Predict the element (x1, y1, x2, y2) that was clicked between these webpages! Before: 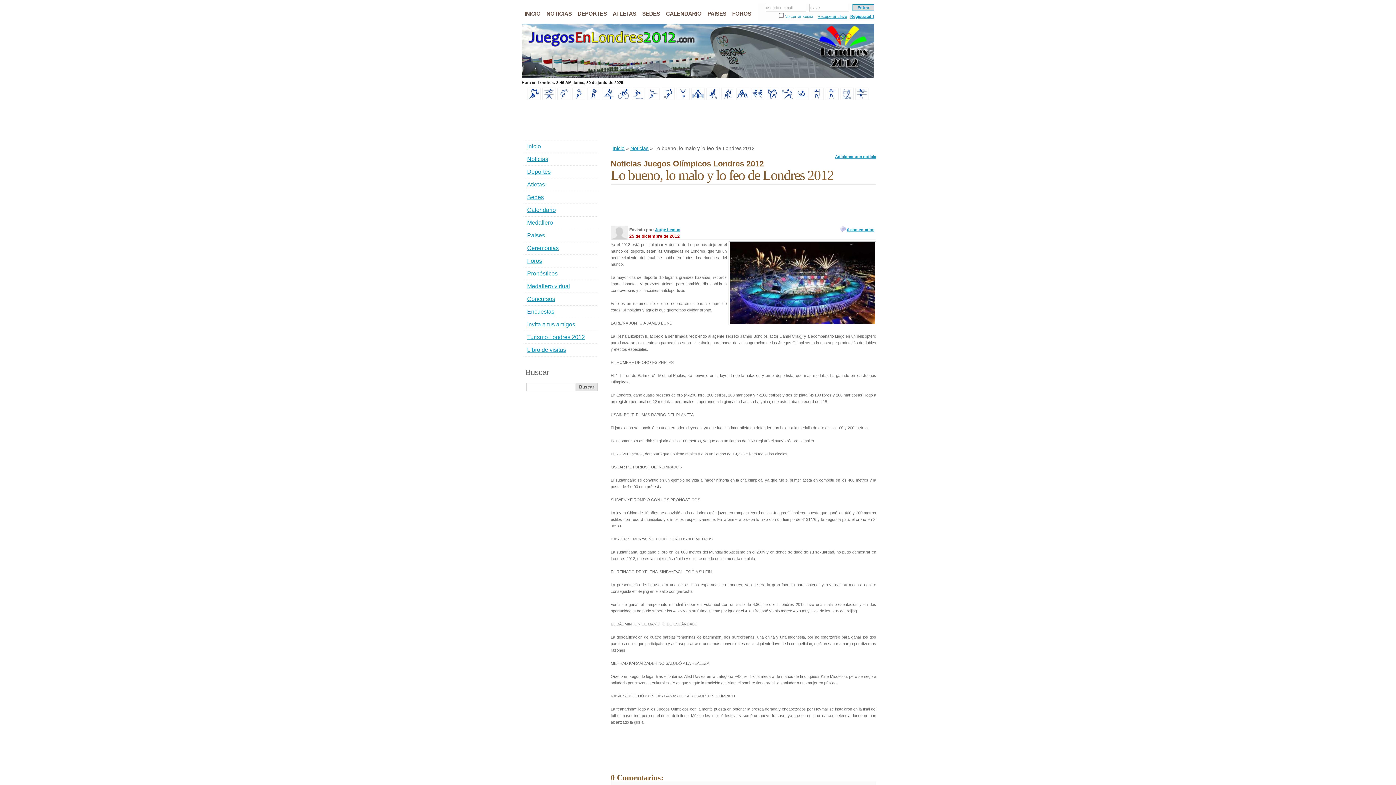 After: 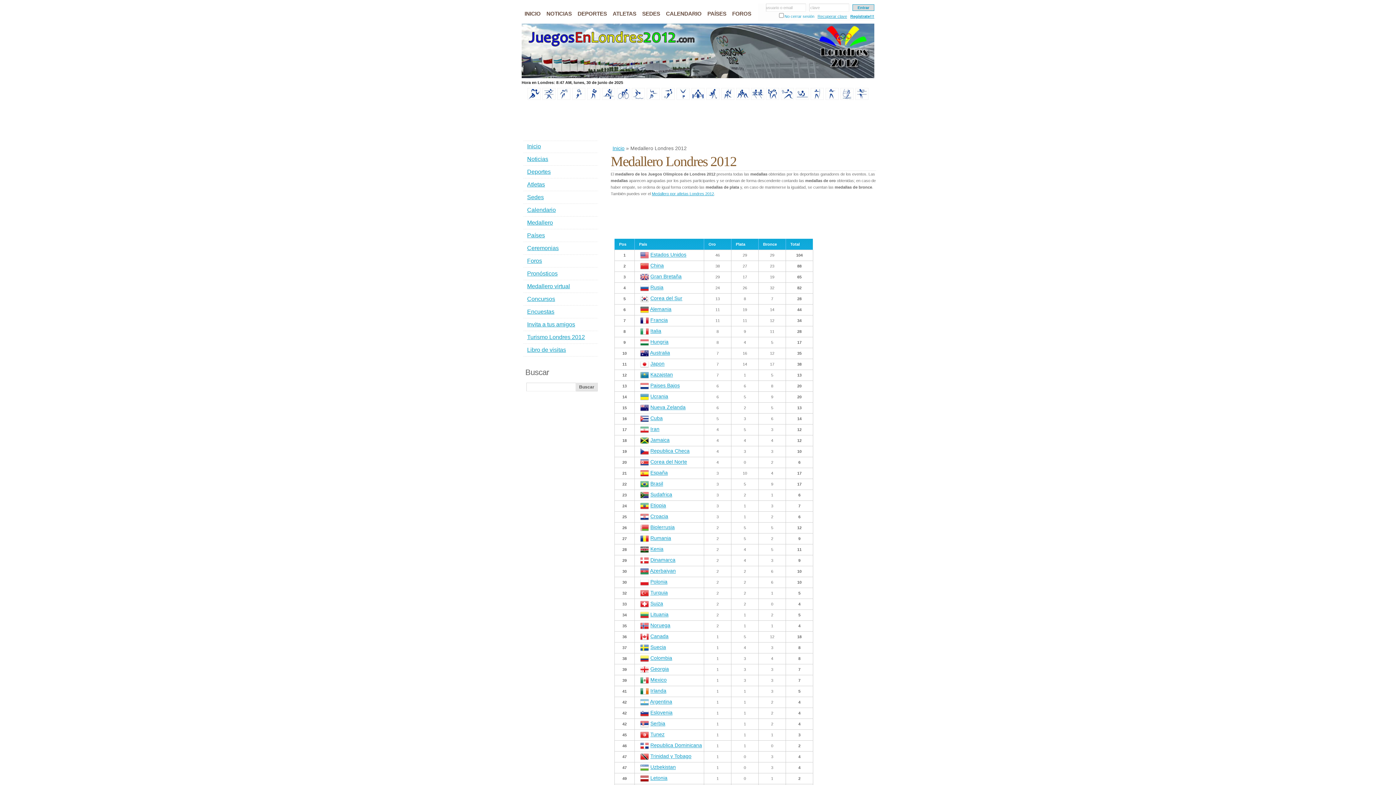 Action: label: Medallero bbox: (527, 219, 553, 225)